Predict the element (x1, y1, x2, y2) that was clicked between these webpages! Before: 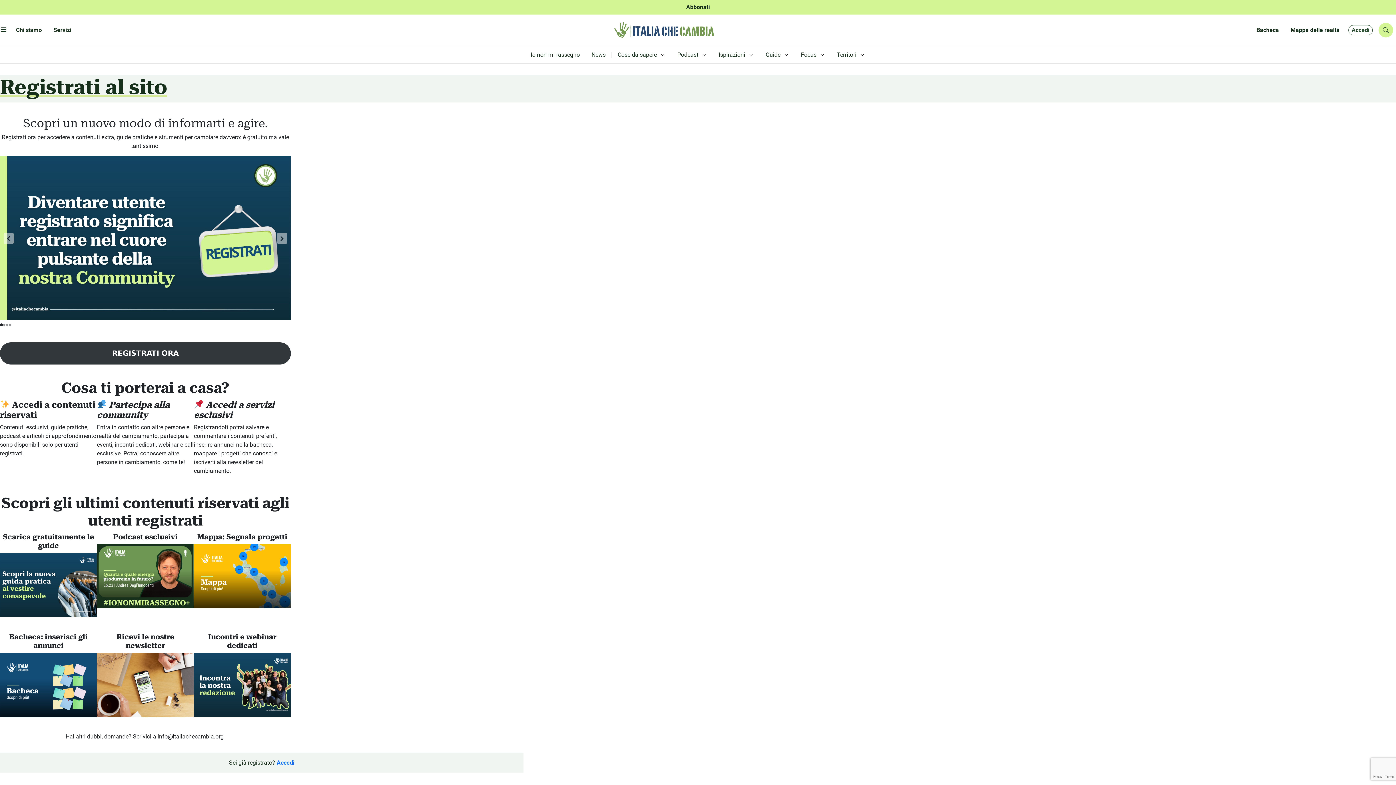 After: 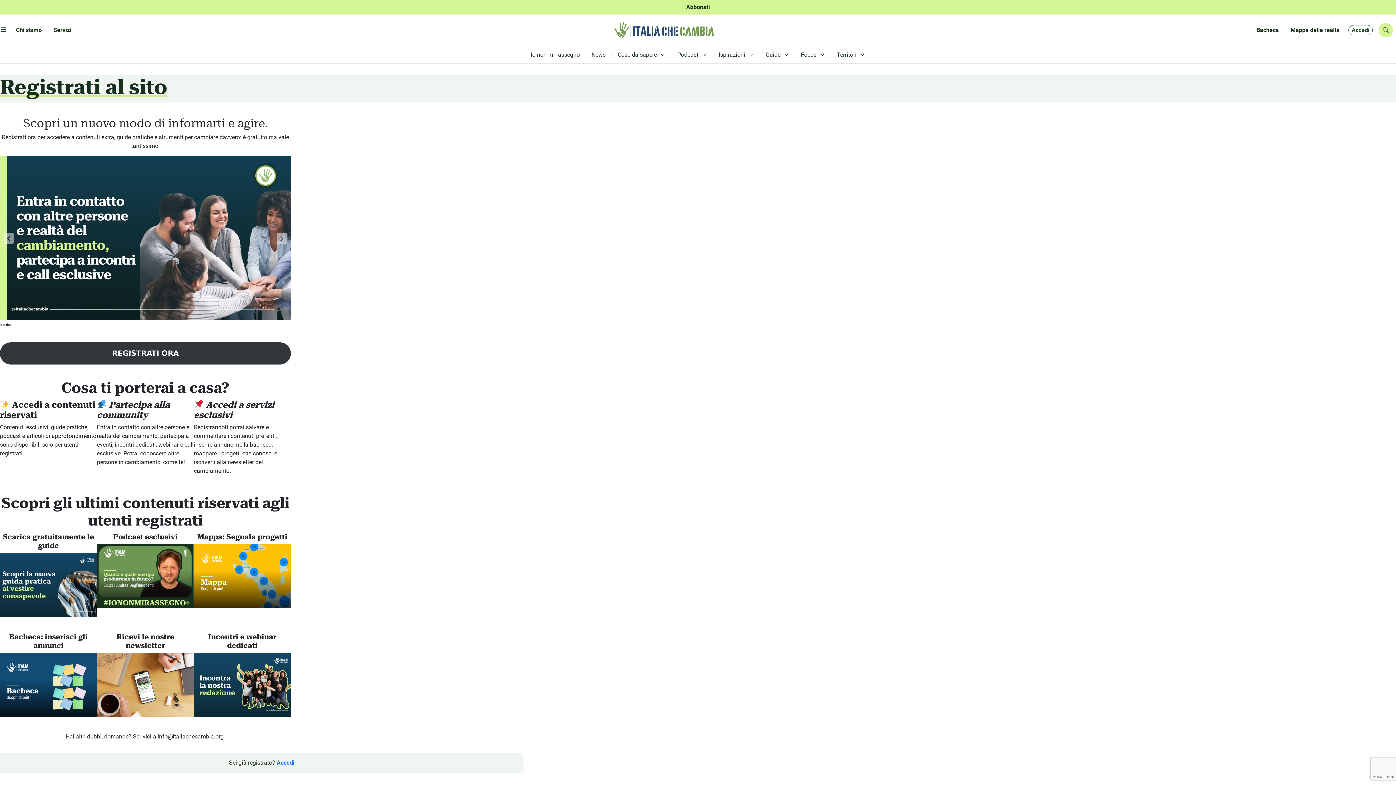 Action: bbox: (6, 324, 8, 326) label: Go to slide 3